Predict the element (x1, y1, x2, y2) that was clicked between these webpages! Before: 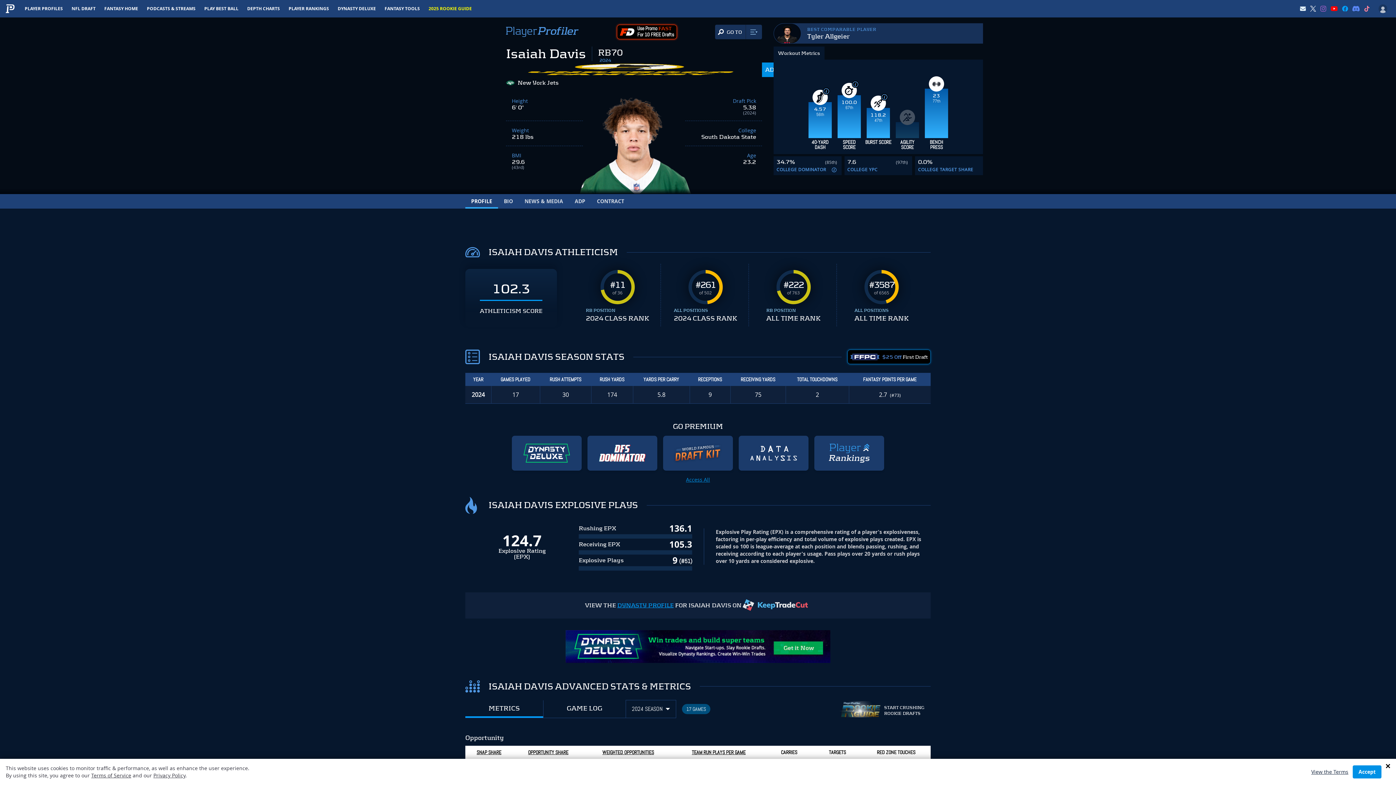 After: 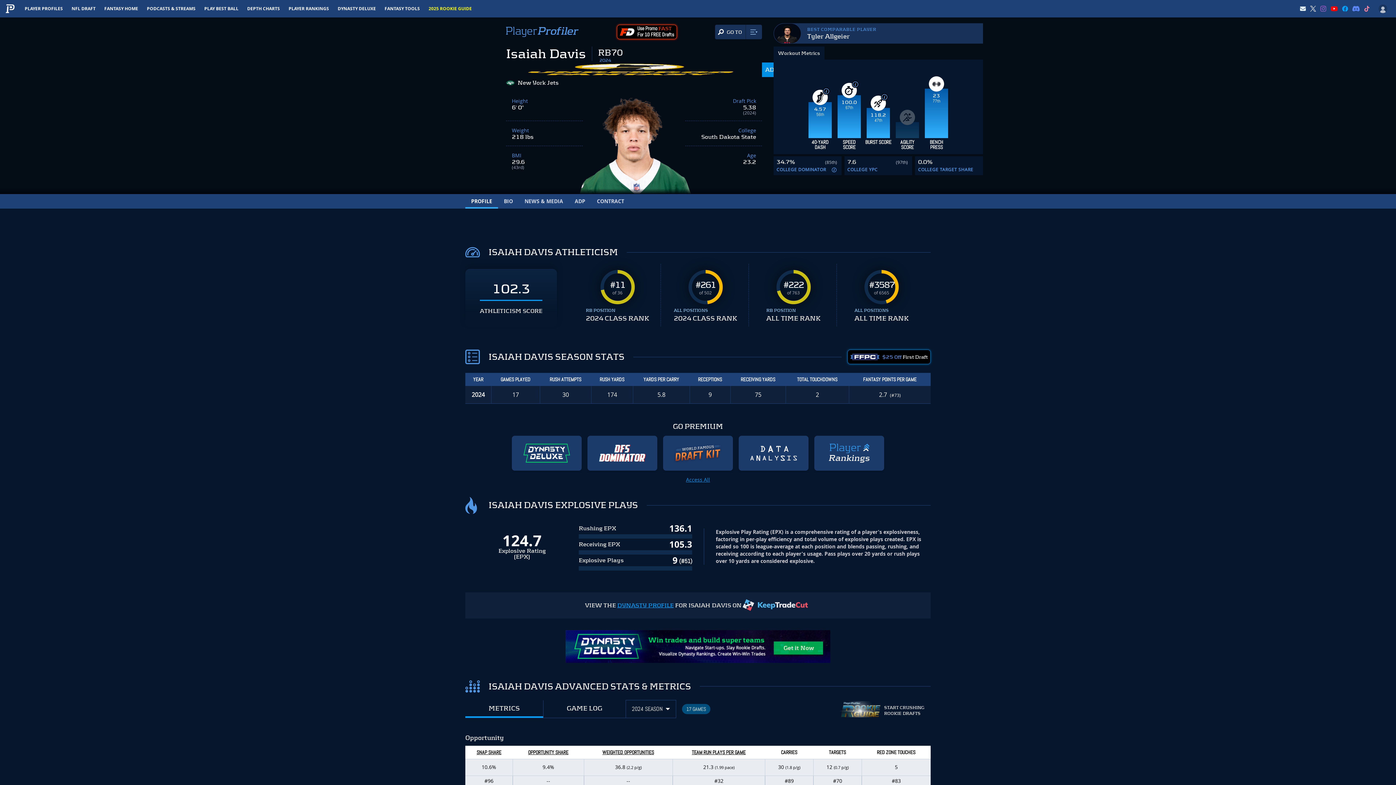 Action: bbox: (1386, 754, 1390, 778)